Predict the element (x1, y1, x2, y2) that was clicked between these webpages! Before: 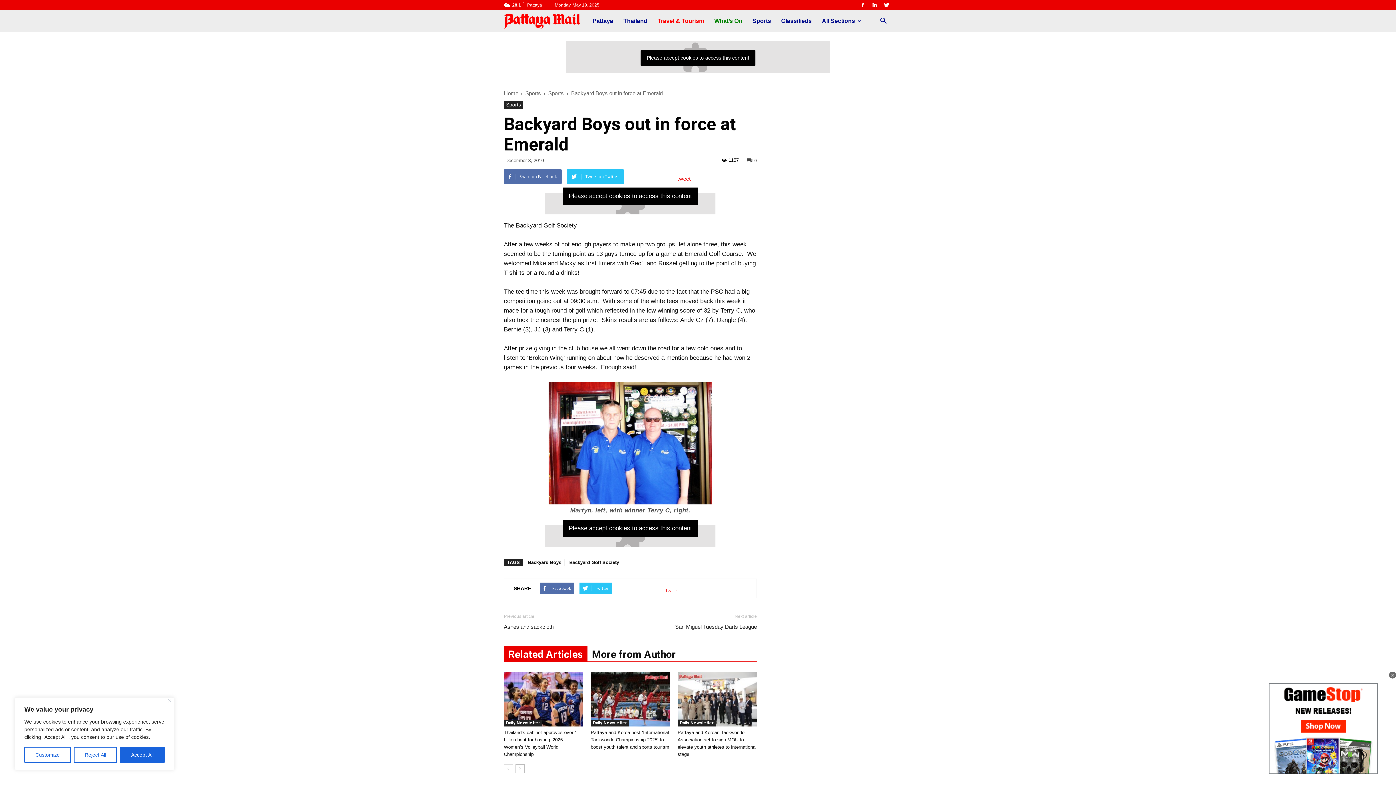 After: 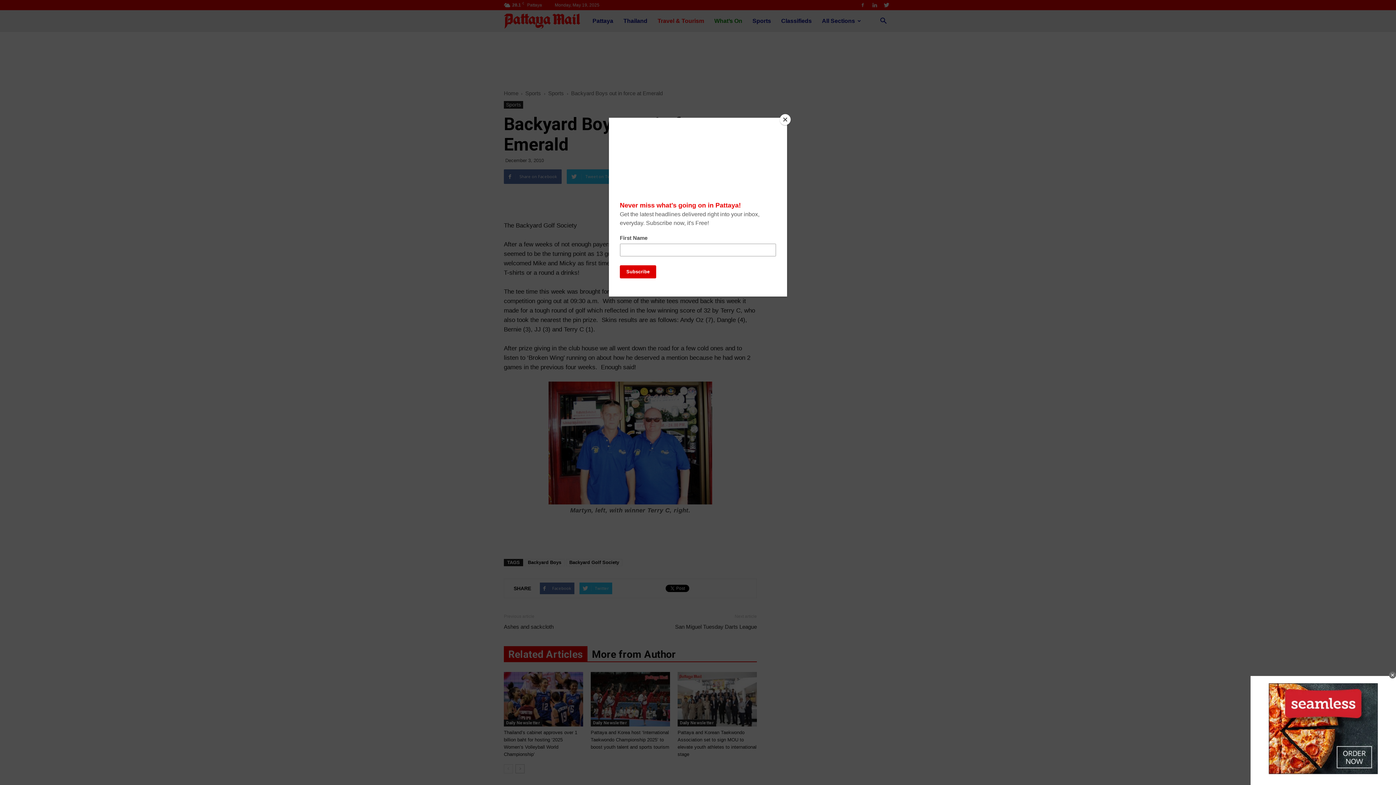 Action: label: Accept All bbox: (120, 747, 164, 763)